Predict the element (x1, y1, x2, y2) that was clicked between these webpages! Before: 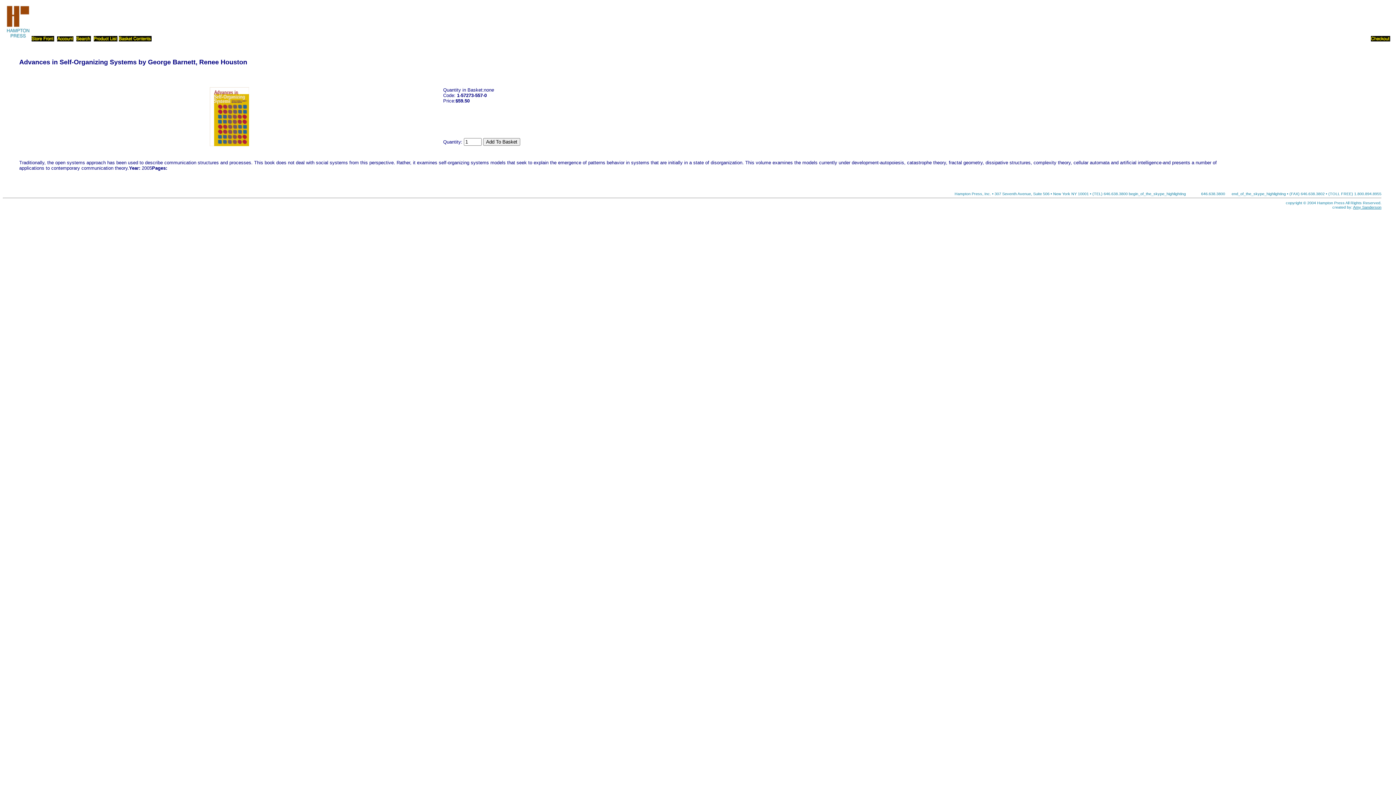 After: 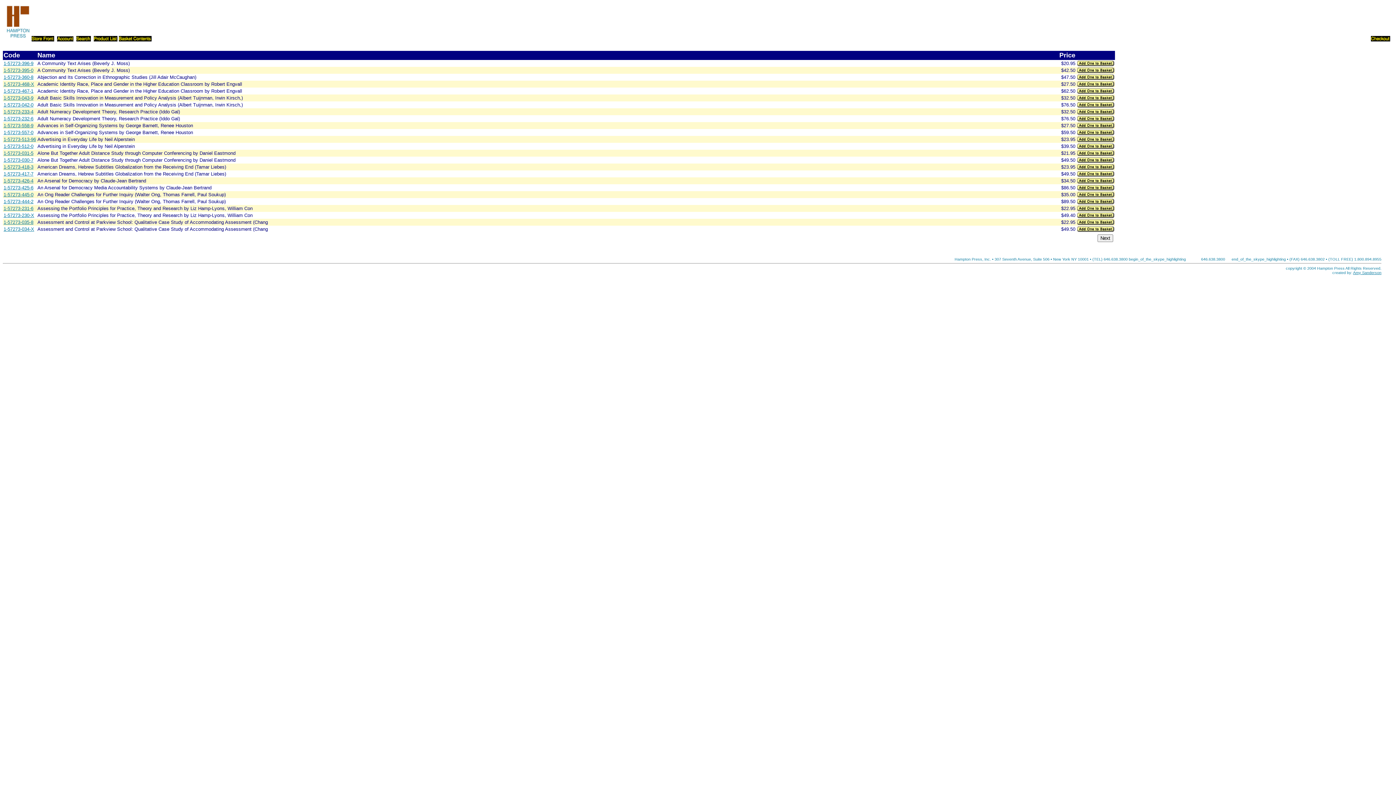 Action: bbox: (93, 36, 117, 42)